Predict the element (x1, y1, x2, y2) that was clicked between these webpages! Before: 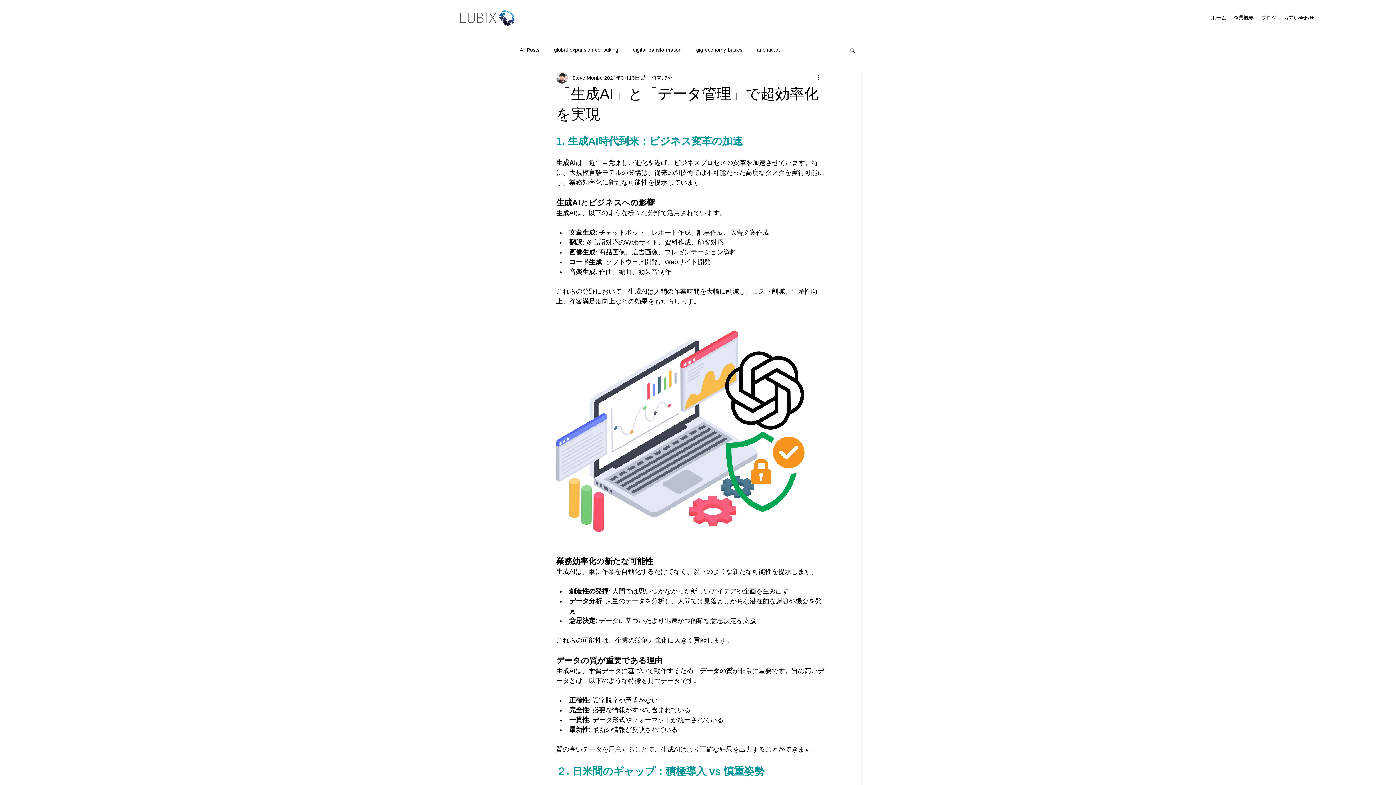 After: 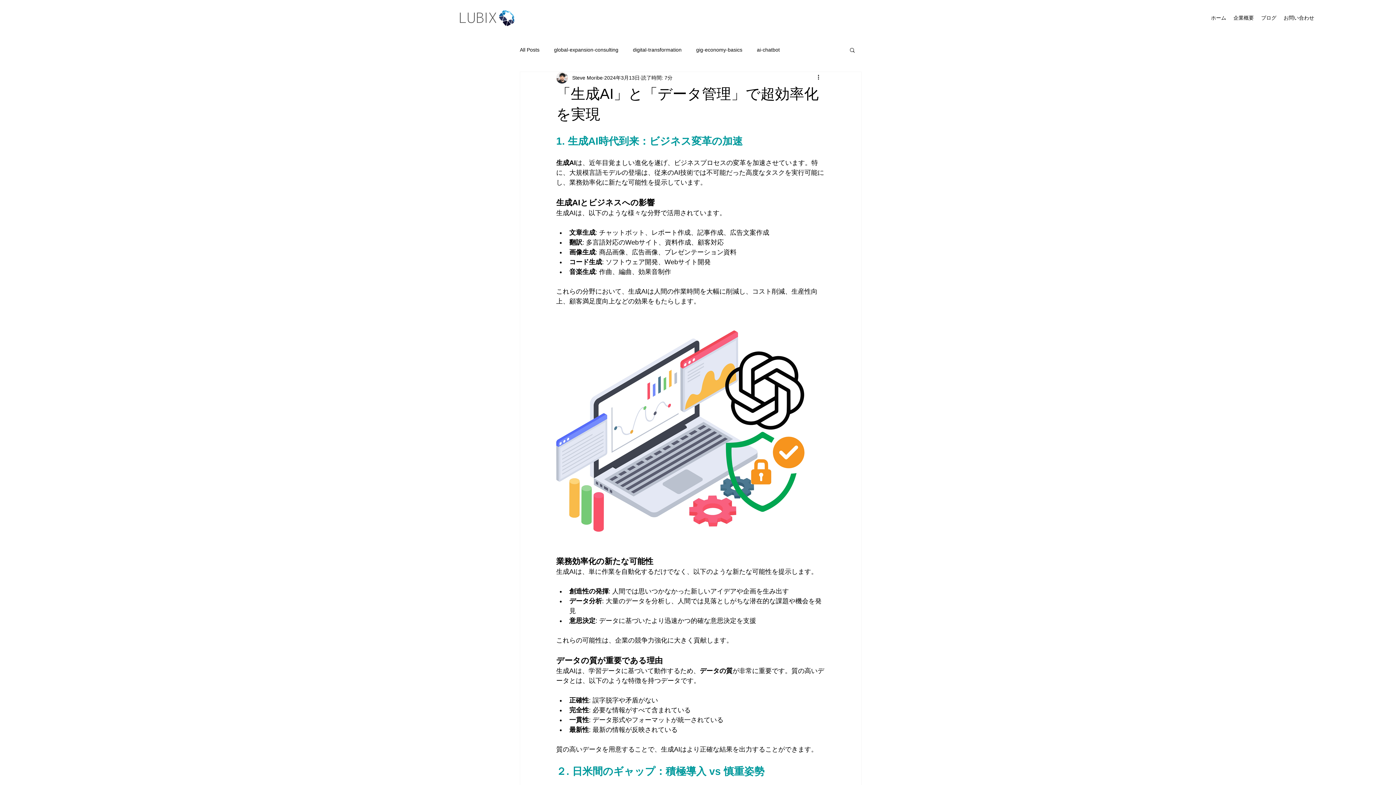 Action: label: 検索 bbox: (849, 46, 856, 52)